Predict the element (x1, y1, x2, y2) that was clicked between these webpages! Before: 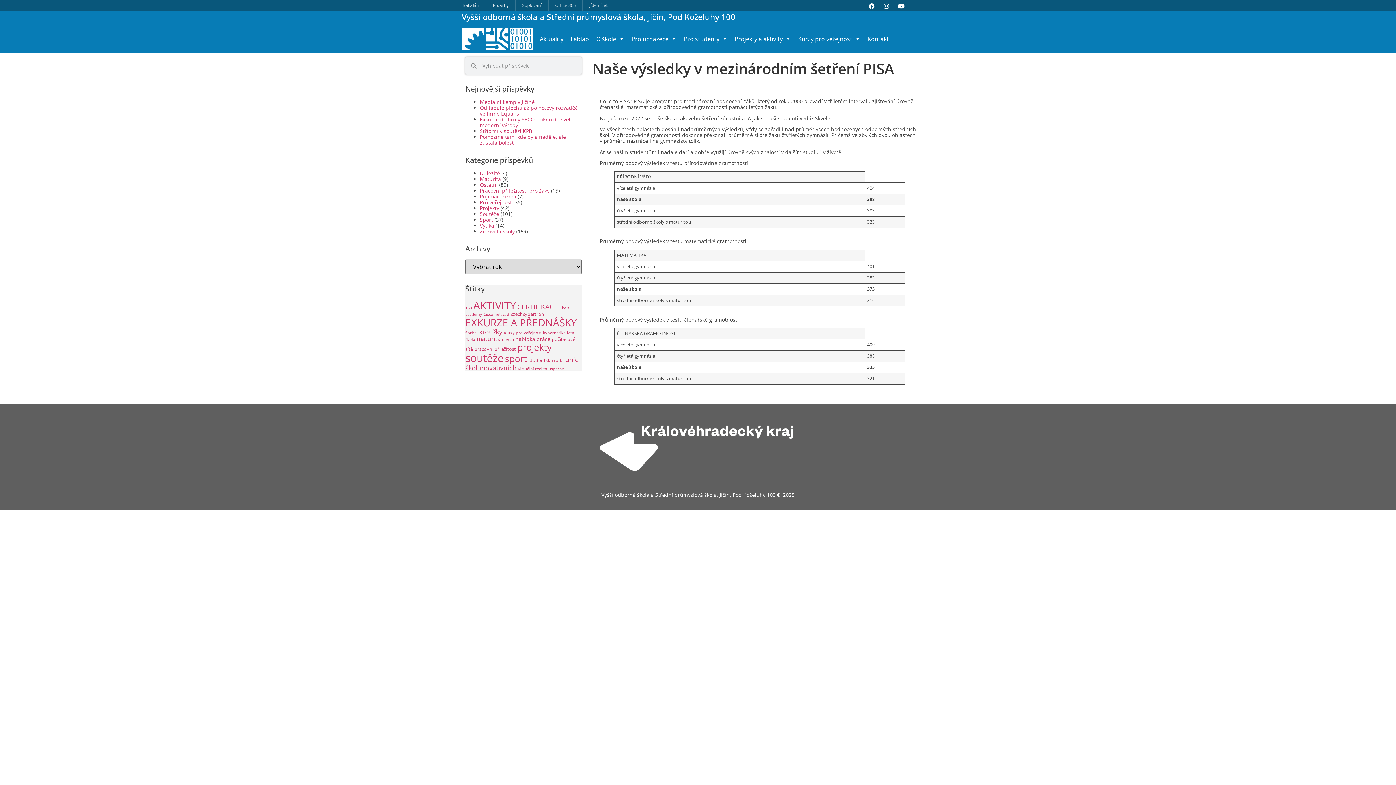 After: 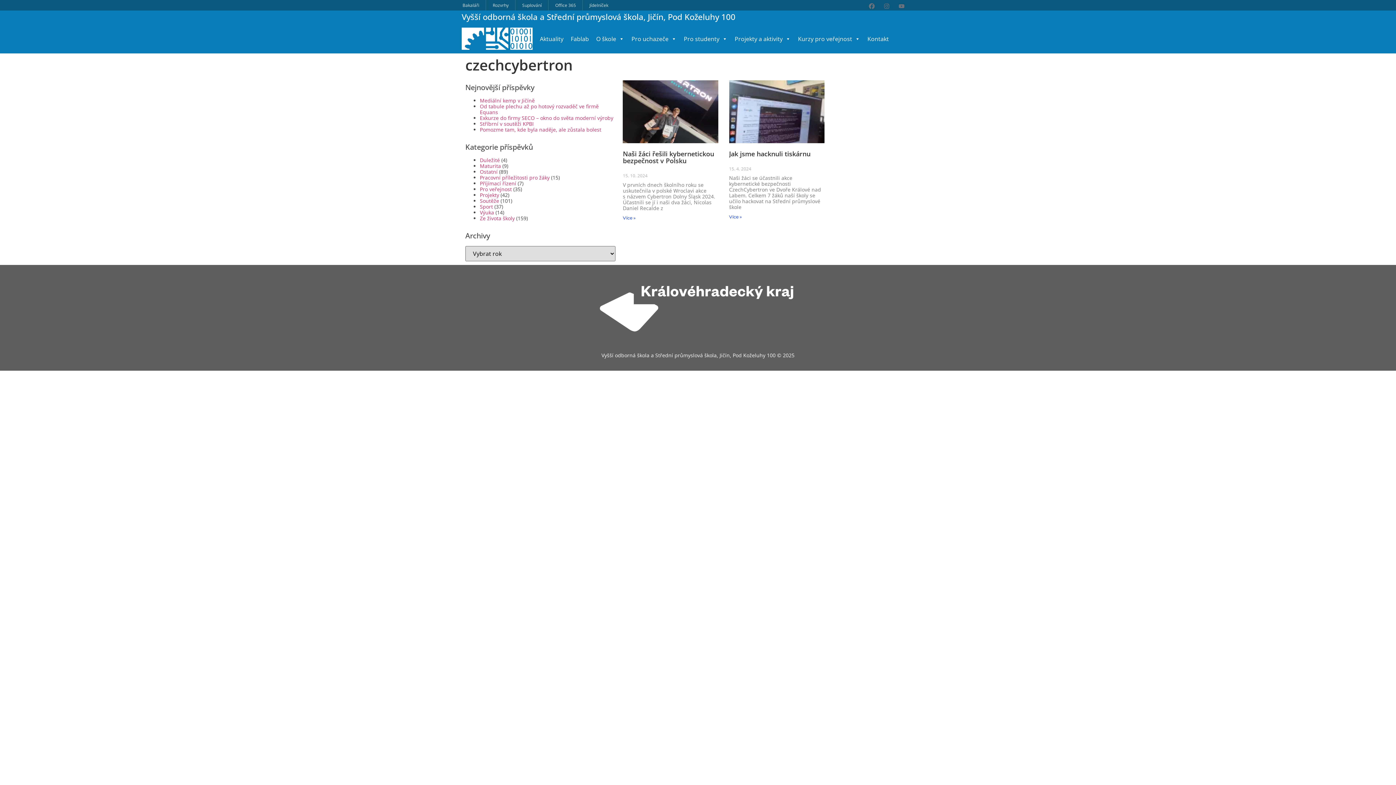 Action: label: czechcybertron (2 položky) bbox: (510, 311, 544, 317)